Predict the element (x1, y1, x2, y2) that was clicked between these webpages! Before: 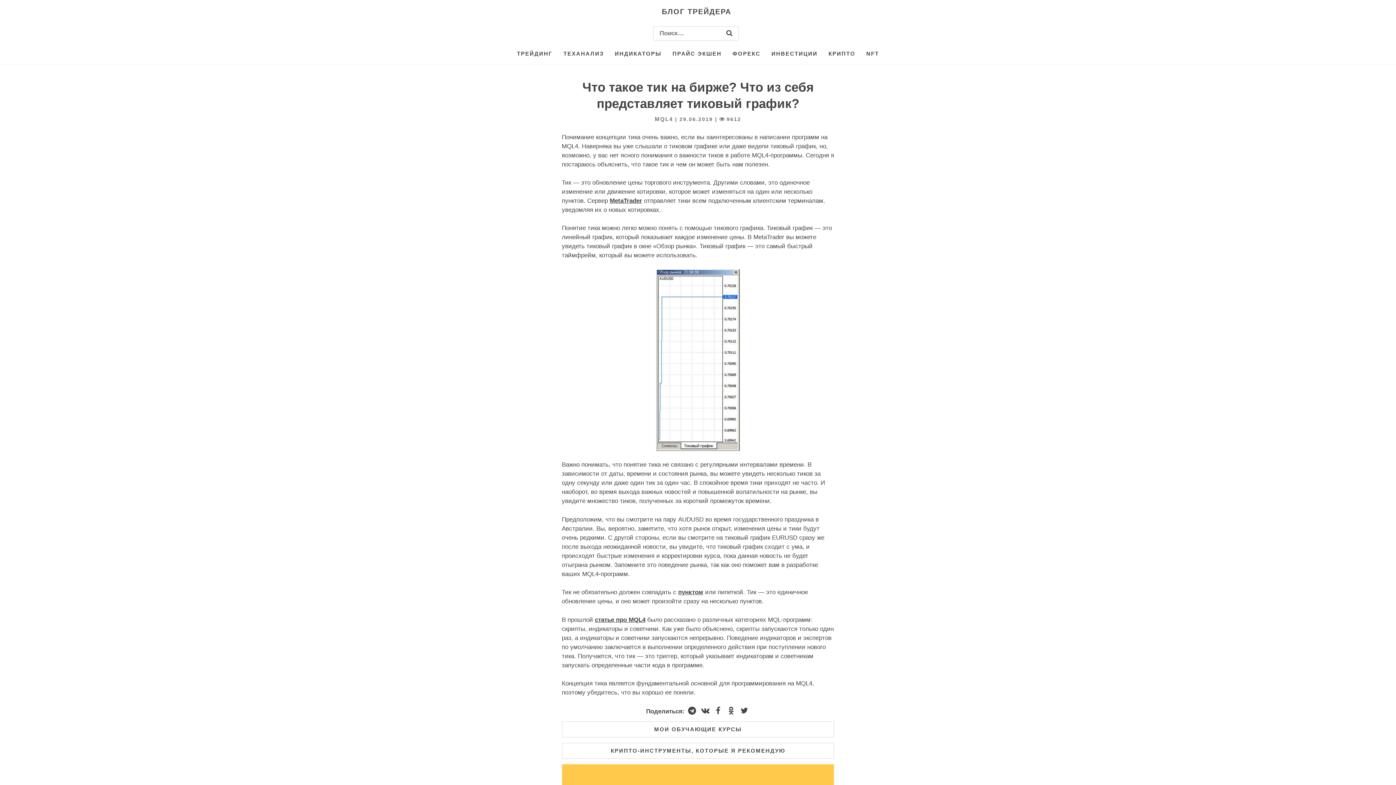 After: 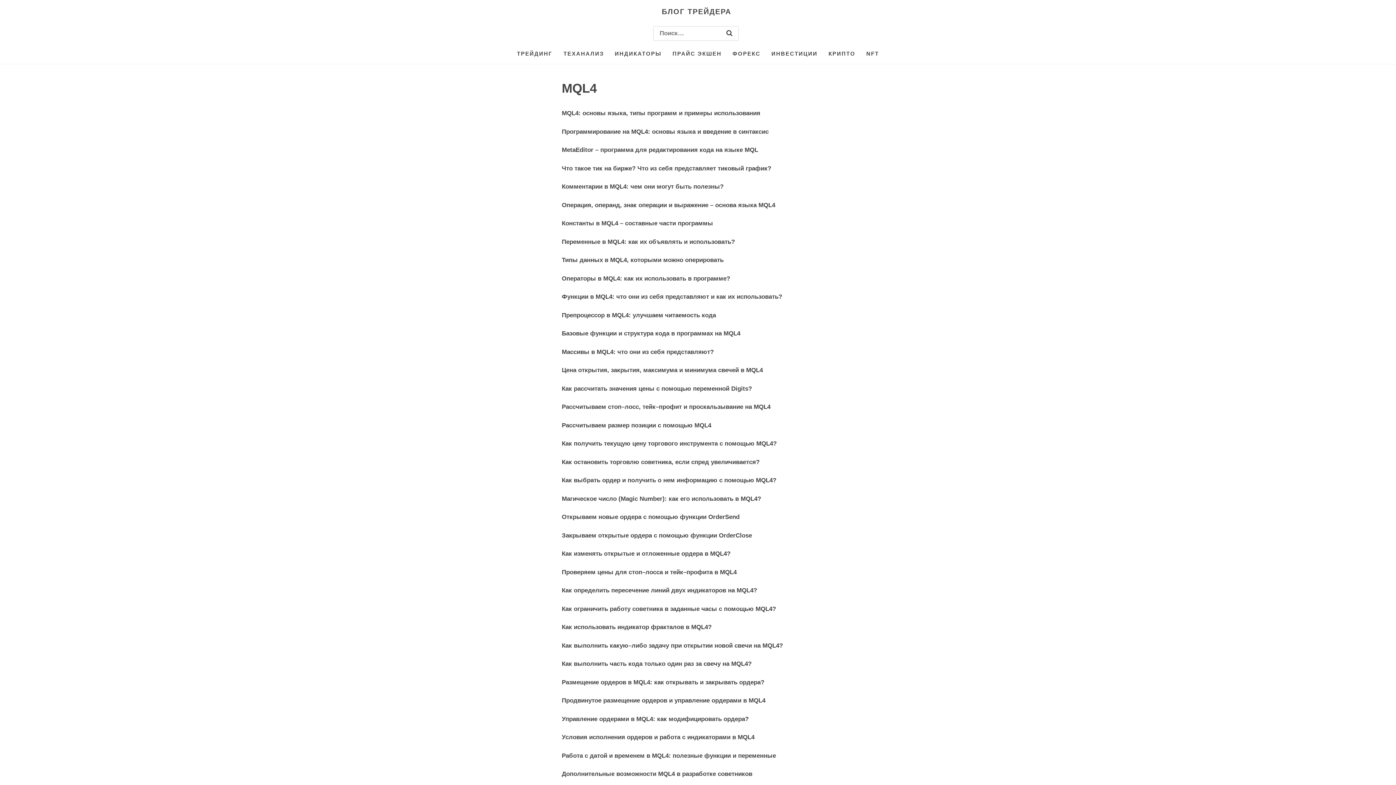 Action: label: MQL4 bbox: (654, 116, 673, 122)